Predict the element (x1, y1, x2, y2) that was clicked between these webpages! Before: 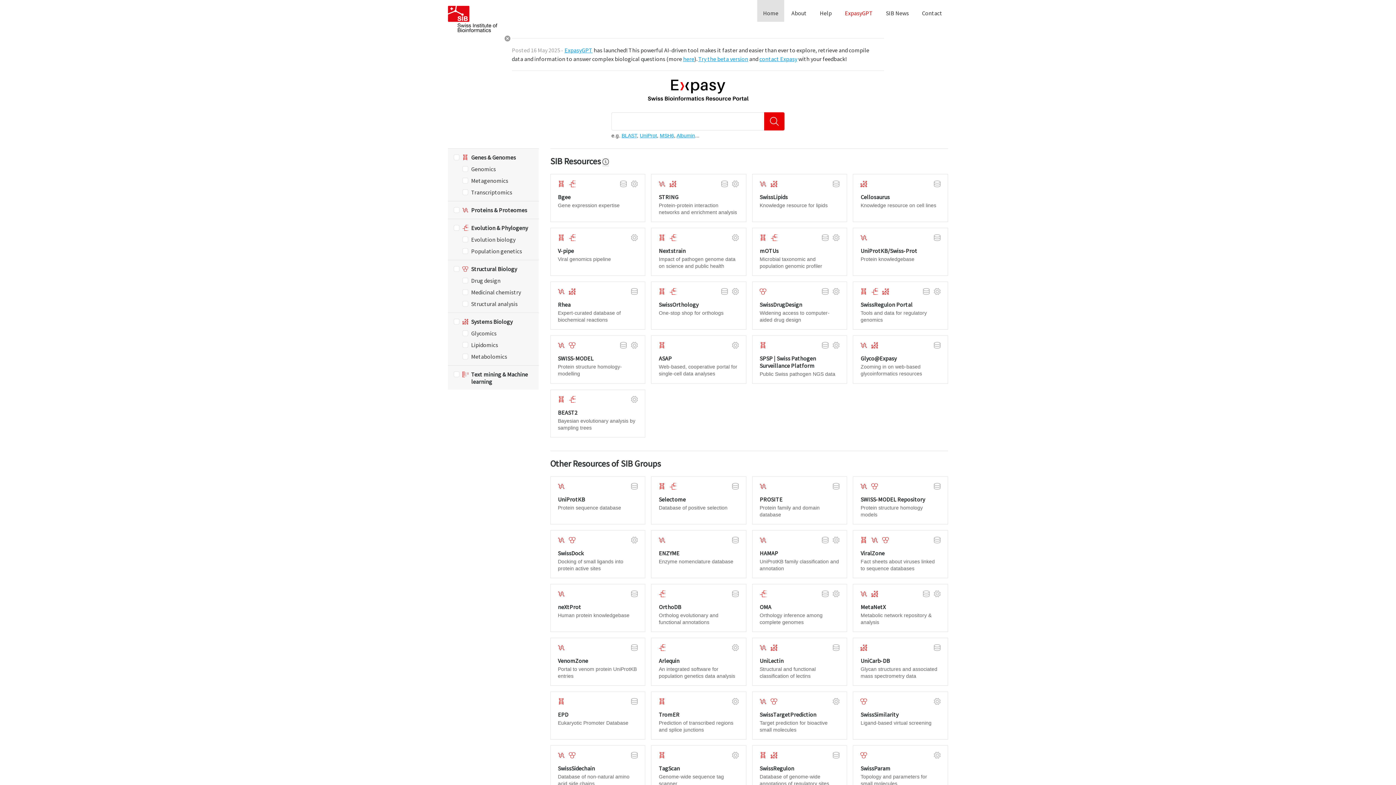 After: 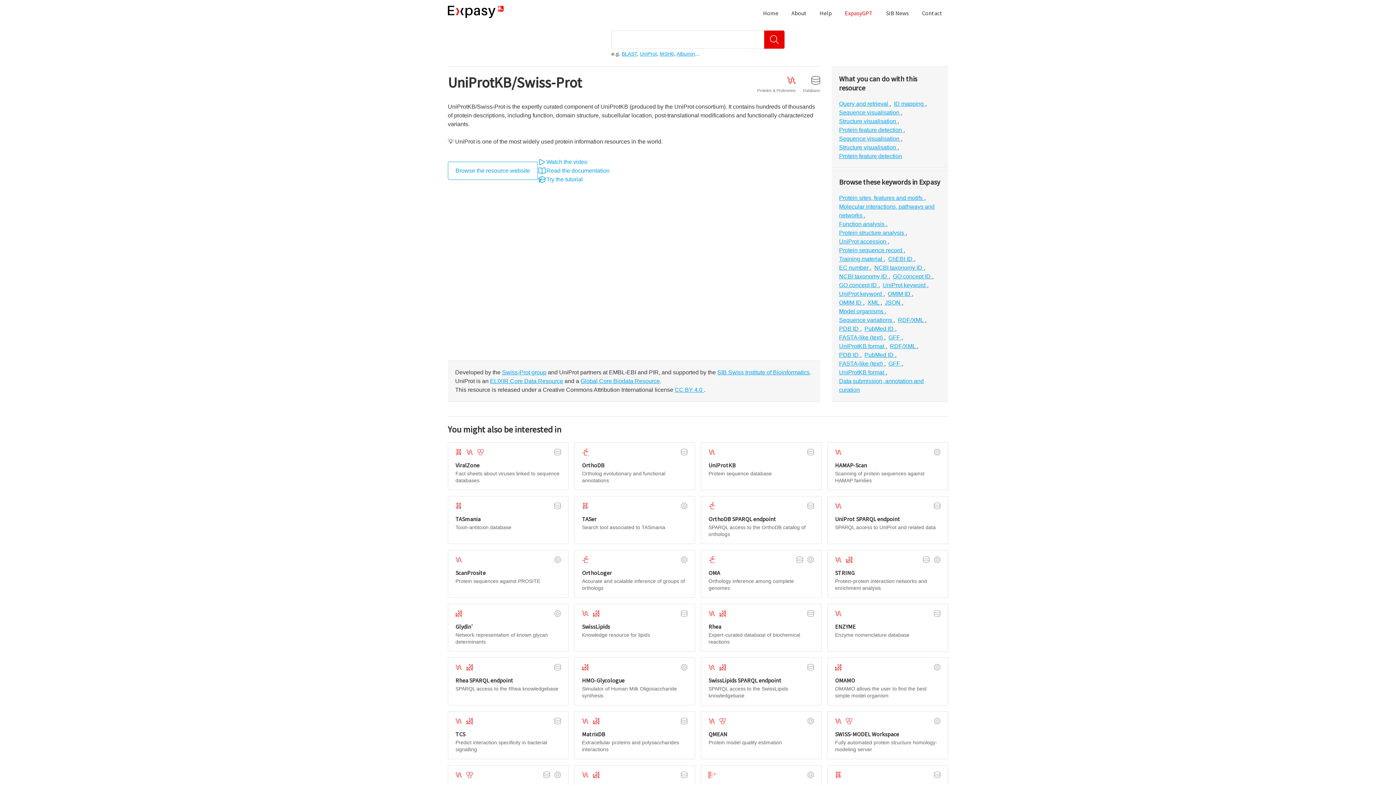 Action: bbox: (860, 247, 940, 254) label: UniProtKB/Swiss-Prot